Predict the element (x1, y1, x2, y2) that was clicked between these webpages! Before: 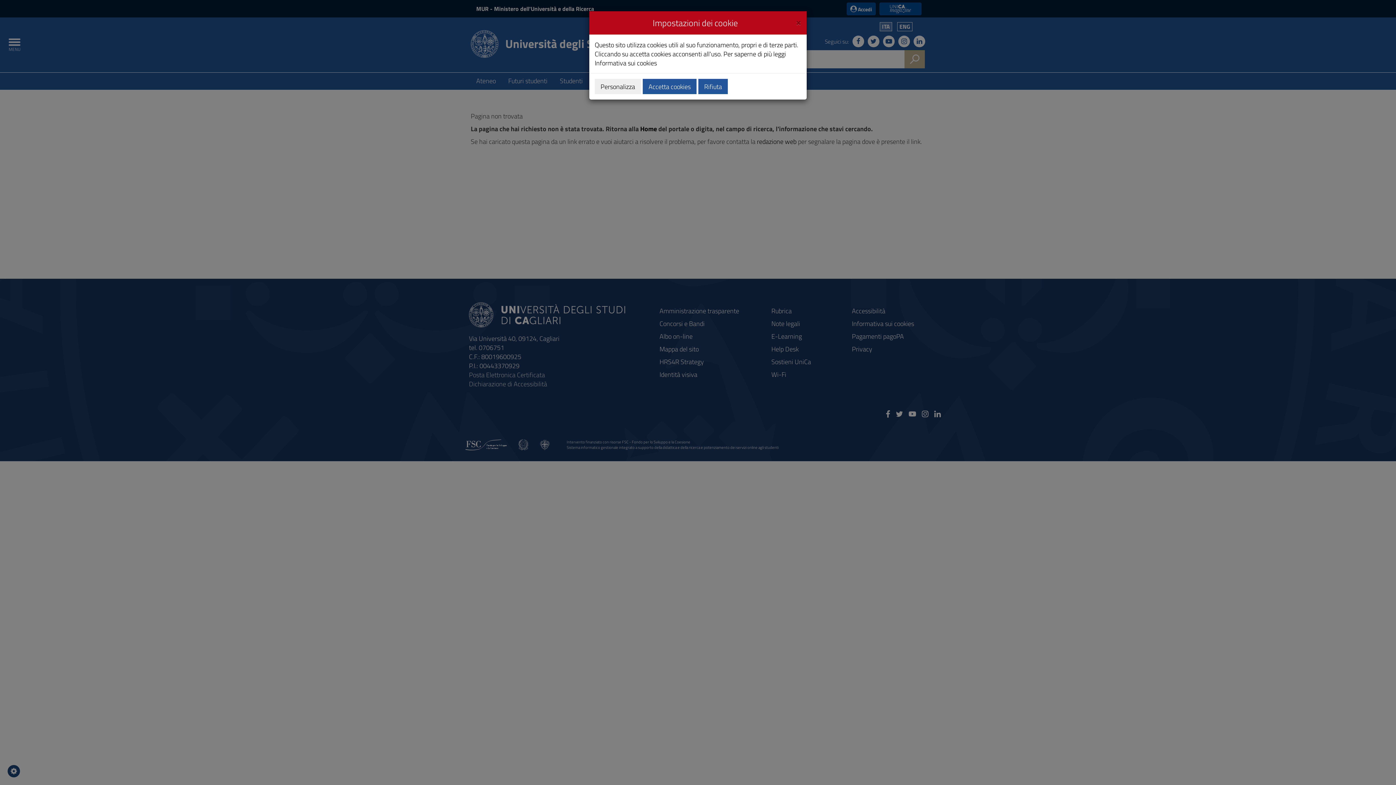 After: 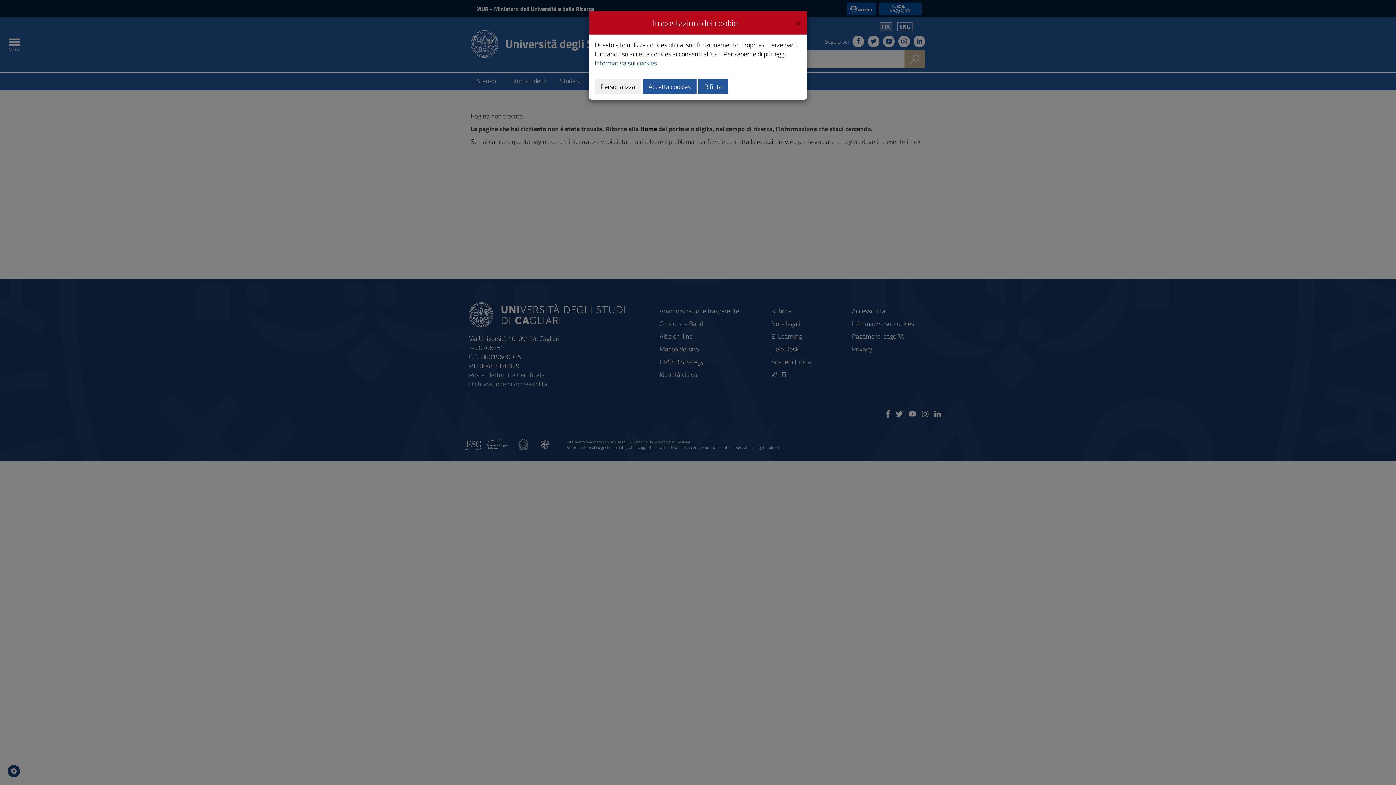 Action: label: Informativa sui cookies bbox: (594, 58, 657, 68)